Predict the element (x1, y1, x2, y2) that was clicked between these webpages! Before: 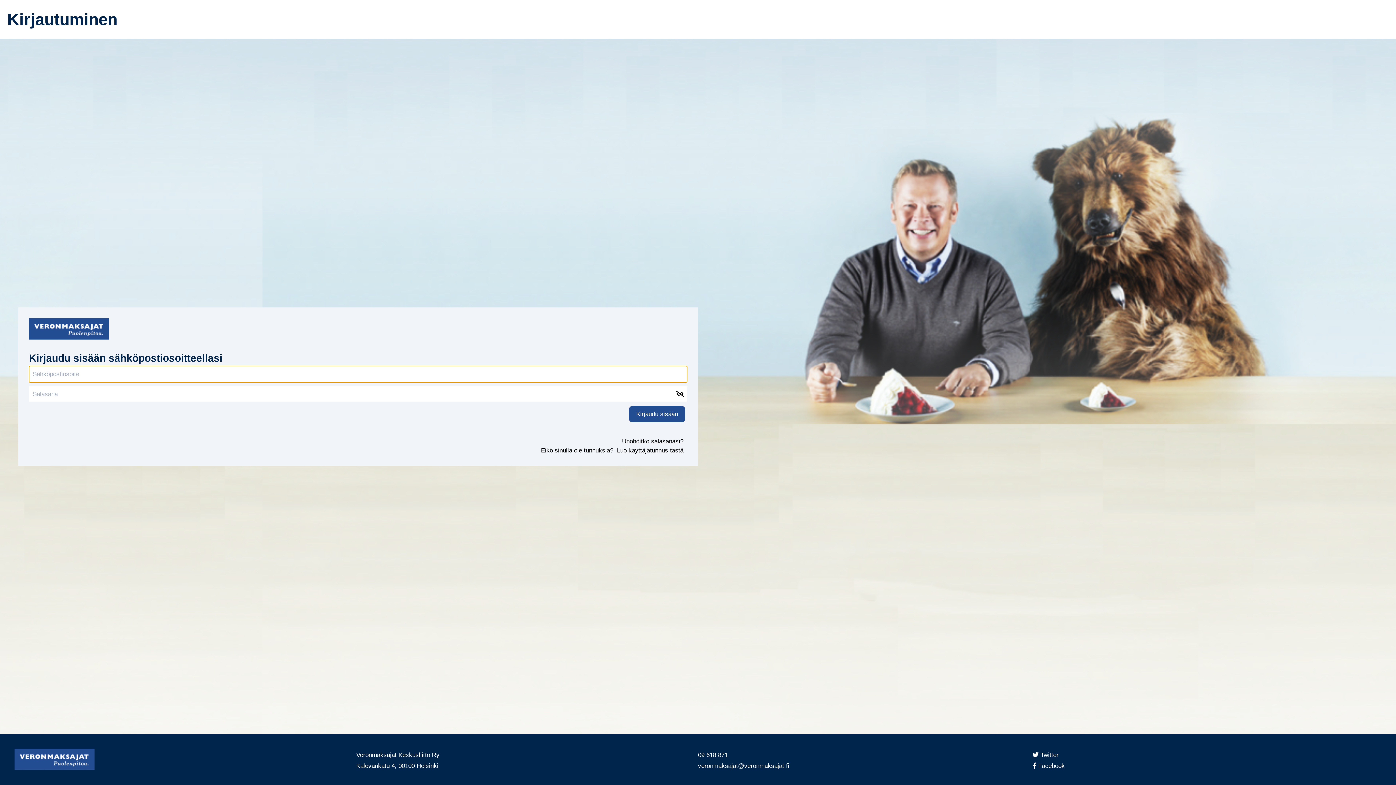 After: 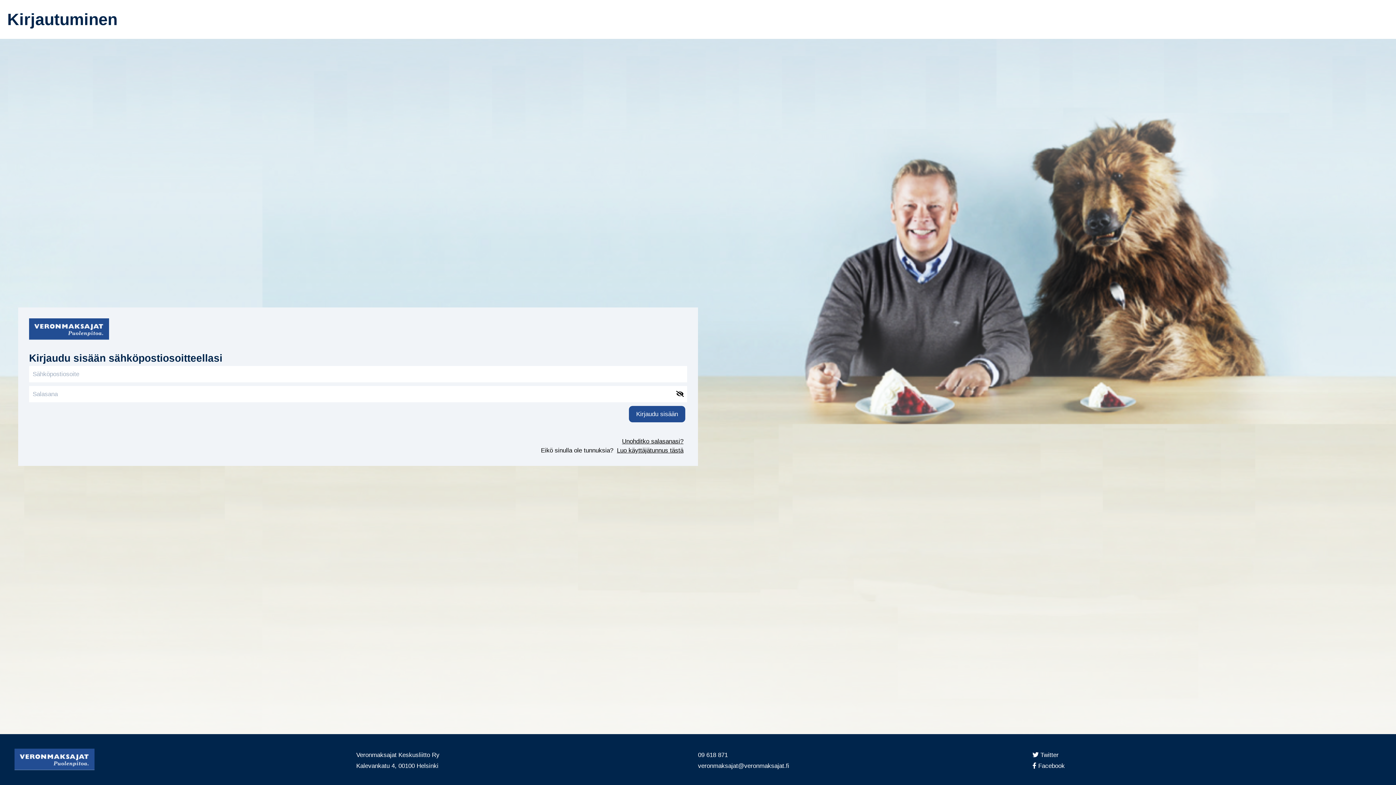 Action: label:  Twitter bbox: (2, 350, 15, 356)